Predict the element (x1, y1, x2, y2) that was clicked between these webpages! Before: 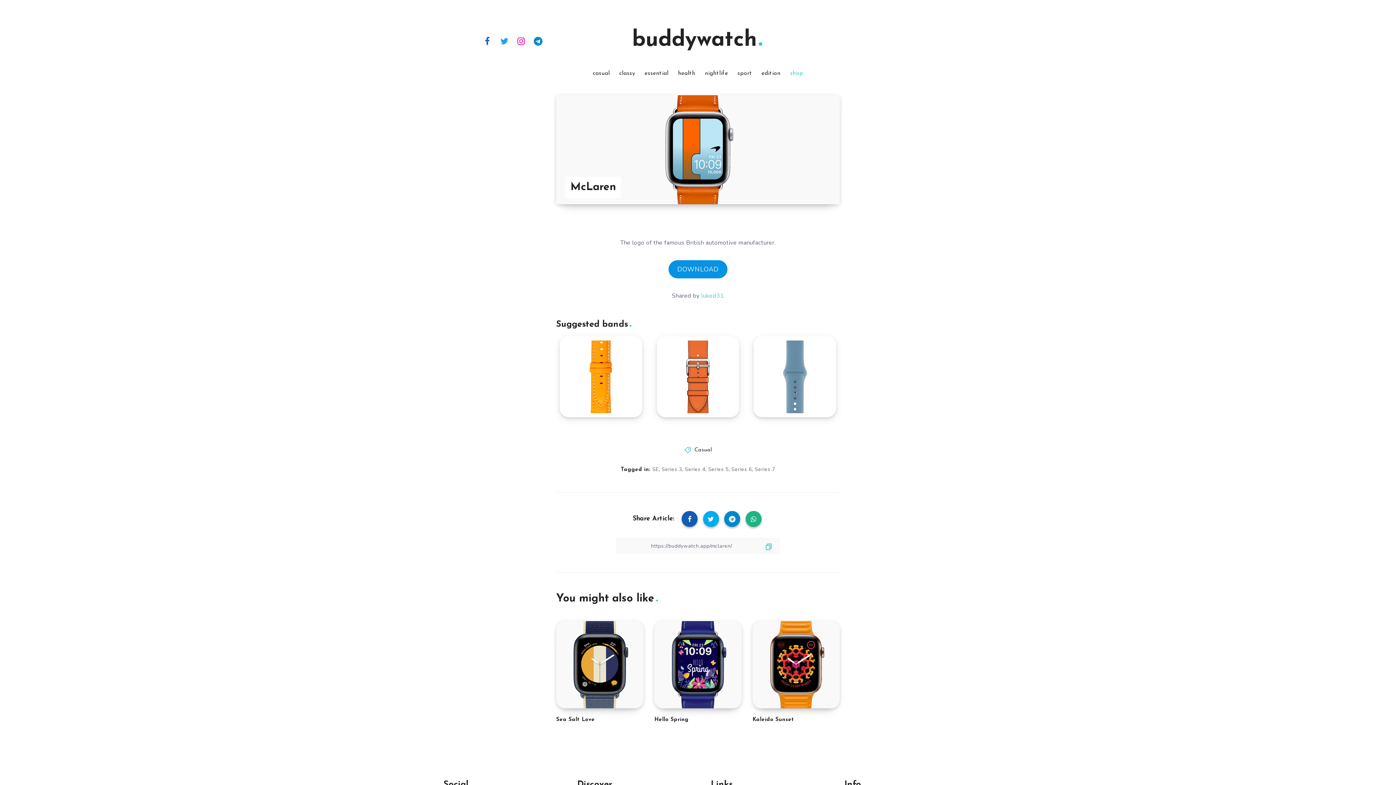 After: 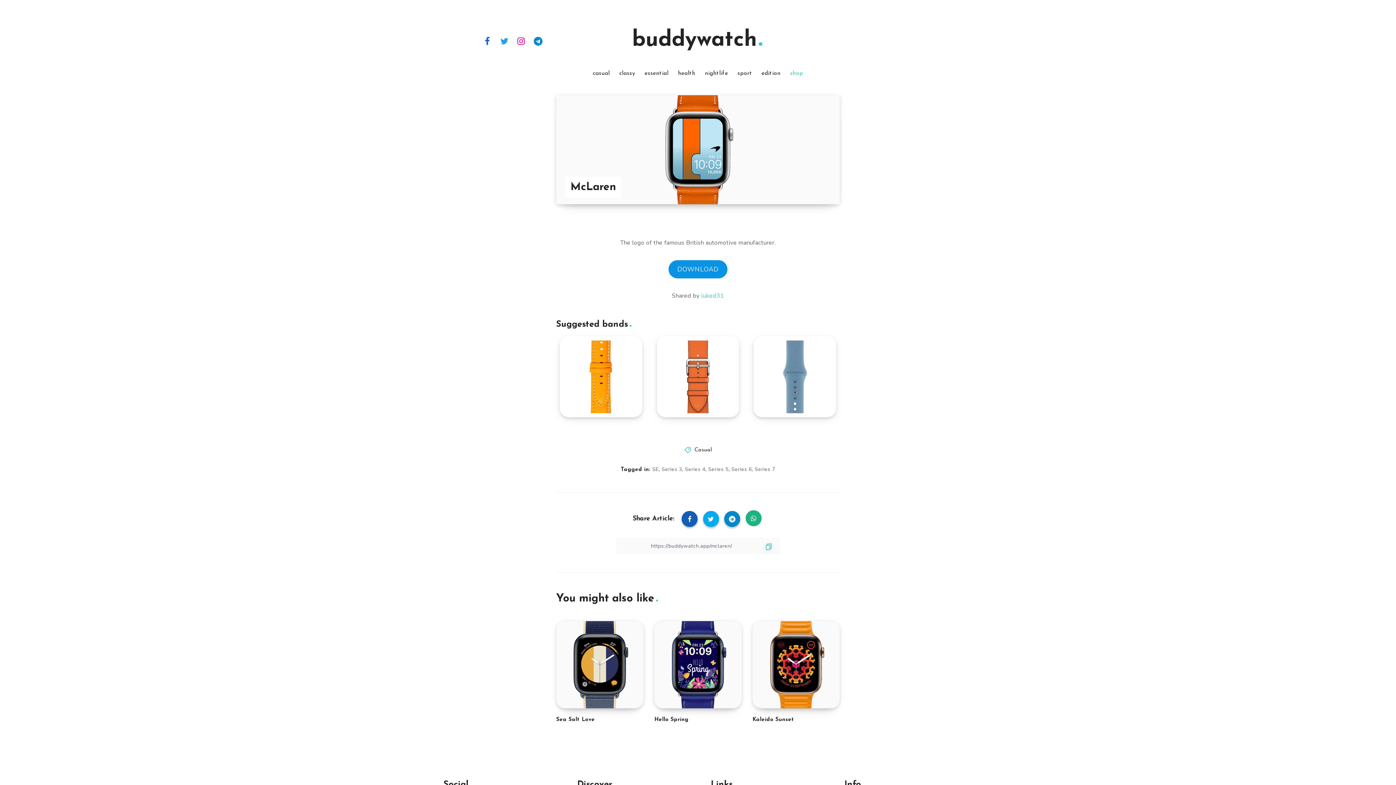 Action: bbox: (745, 511, 761, 527)